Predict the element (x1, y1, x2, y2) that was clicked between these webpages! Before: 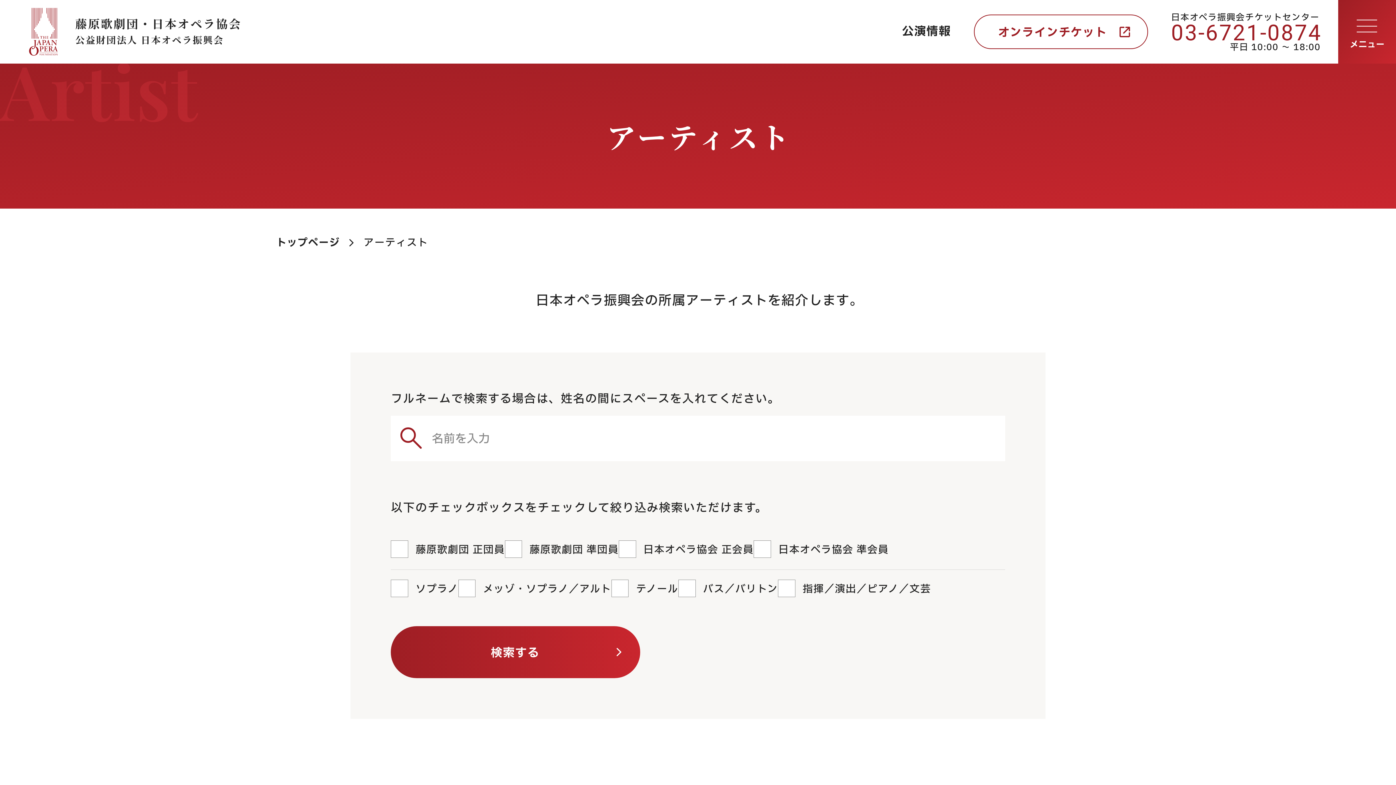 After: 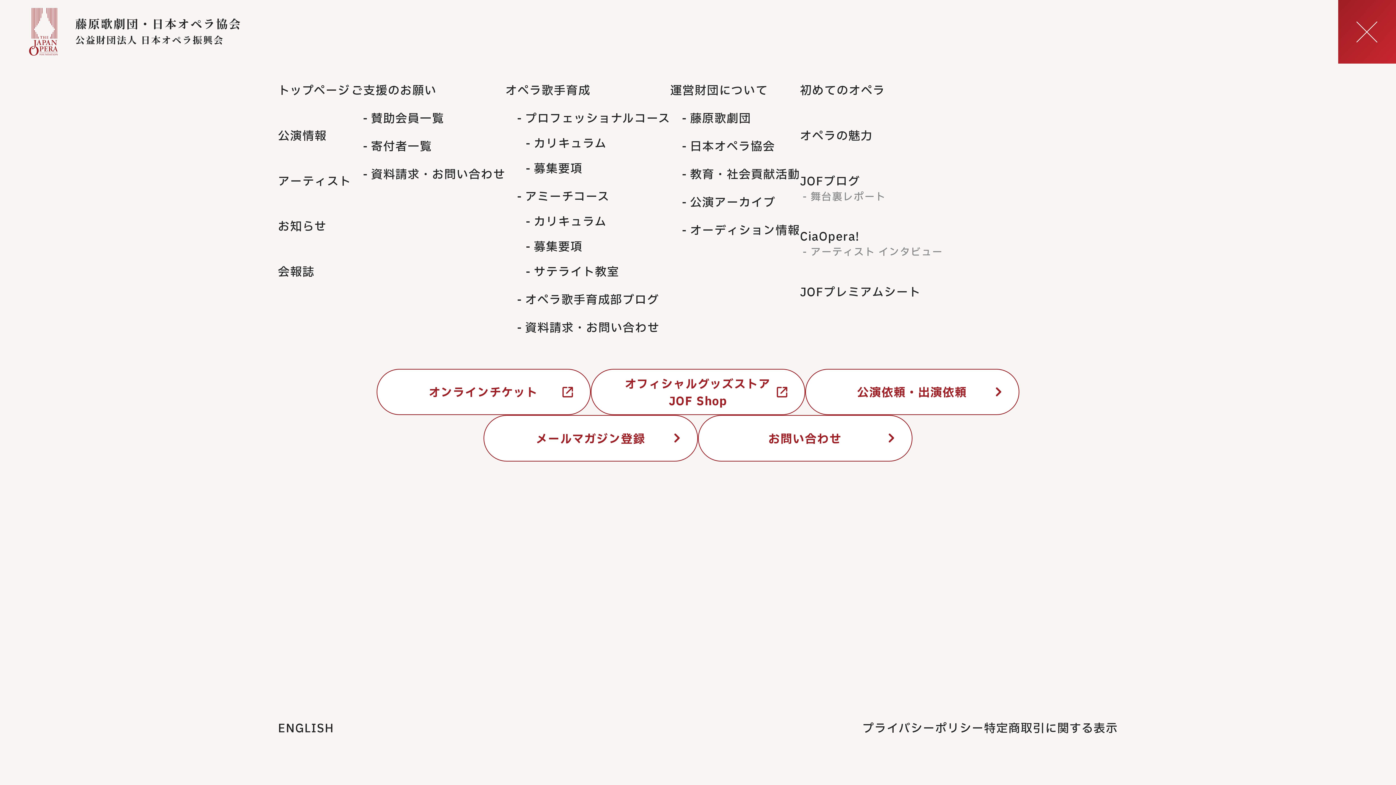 Action: bbox: (1338, 0, 1396, 63) label: メニュー